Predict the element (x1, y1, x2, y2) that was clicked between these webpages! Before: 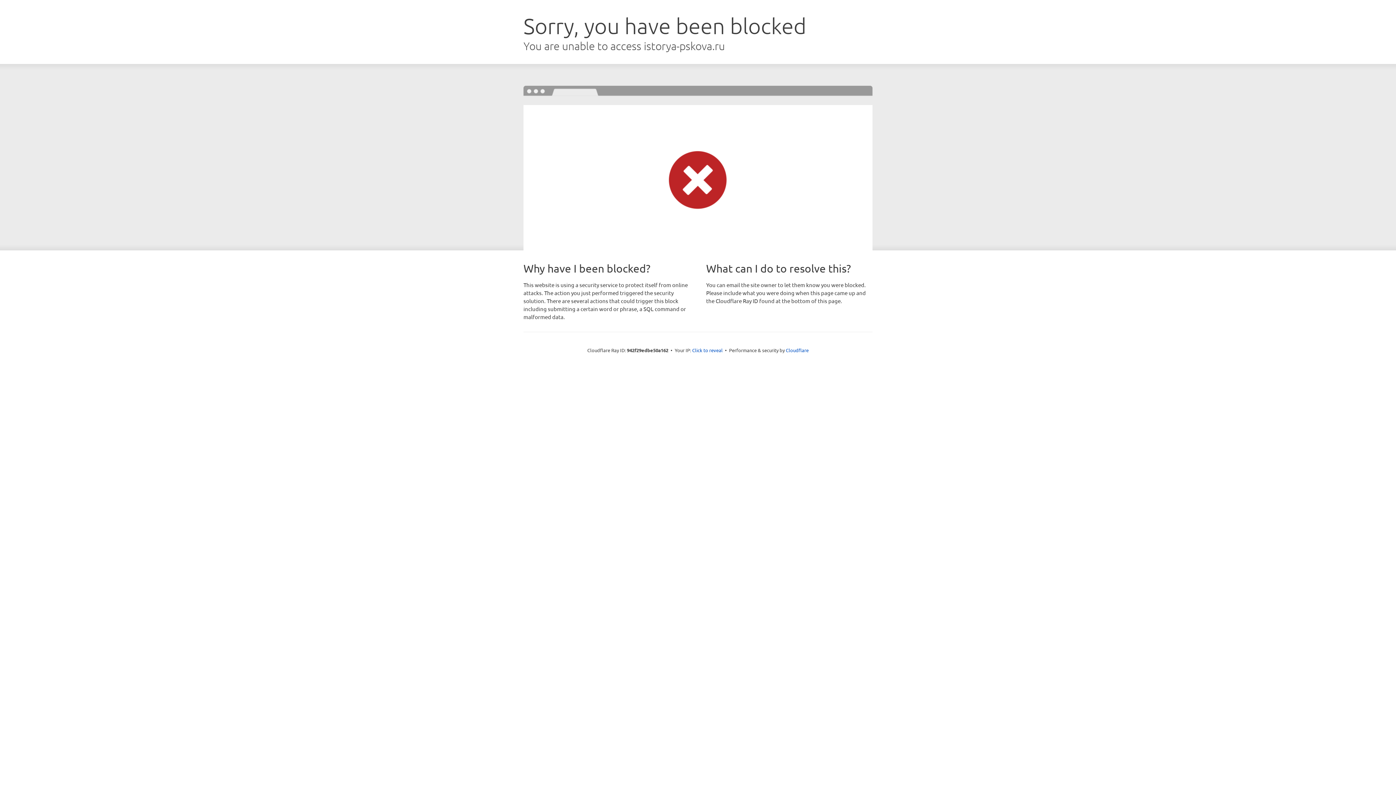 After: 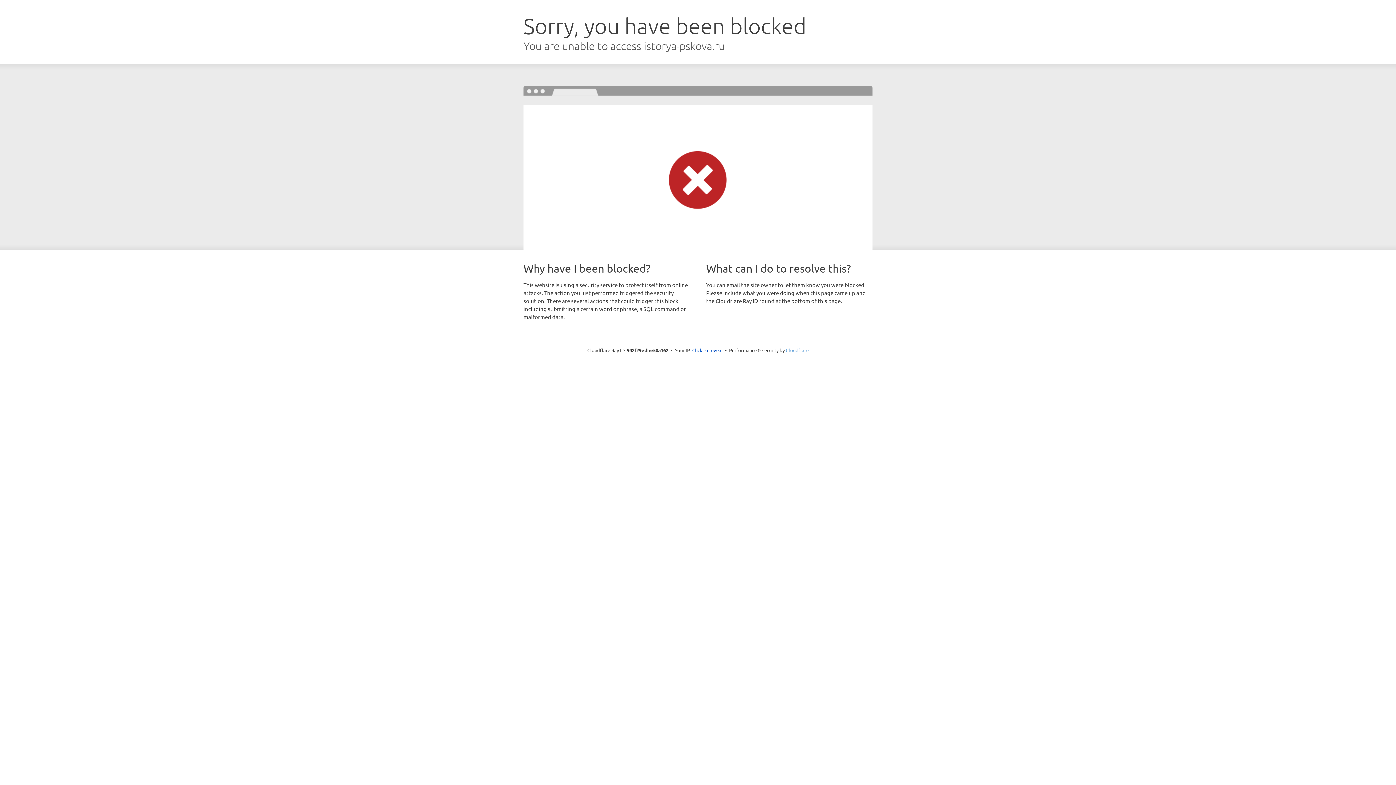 Action: bbox: (786, 347, 808, 353) label: Cloudflare